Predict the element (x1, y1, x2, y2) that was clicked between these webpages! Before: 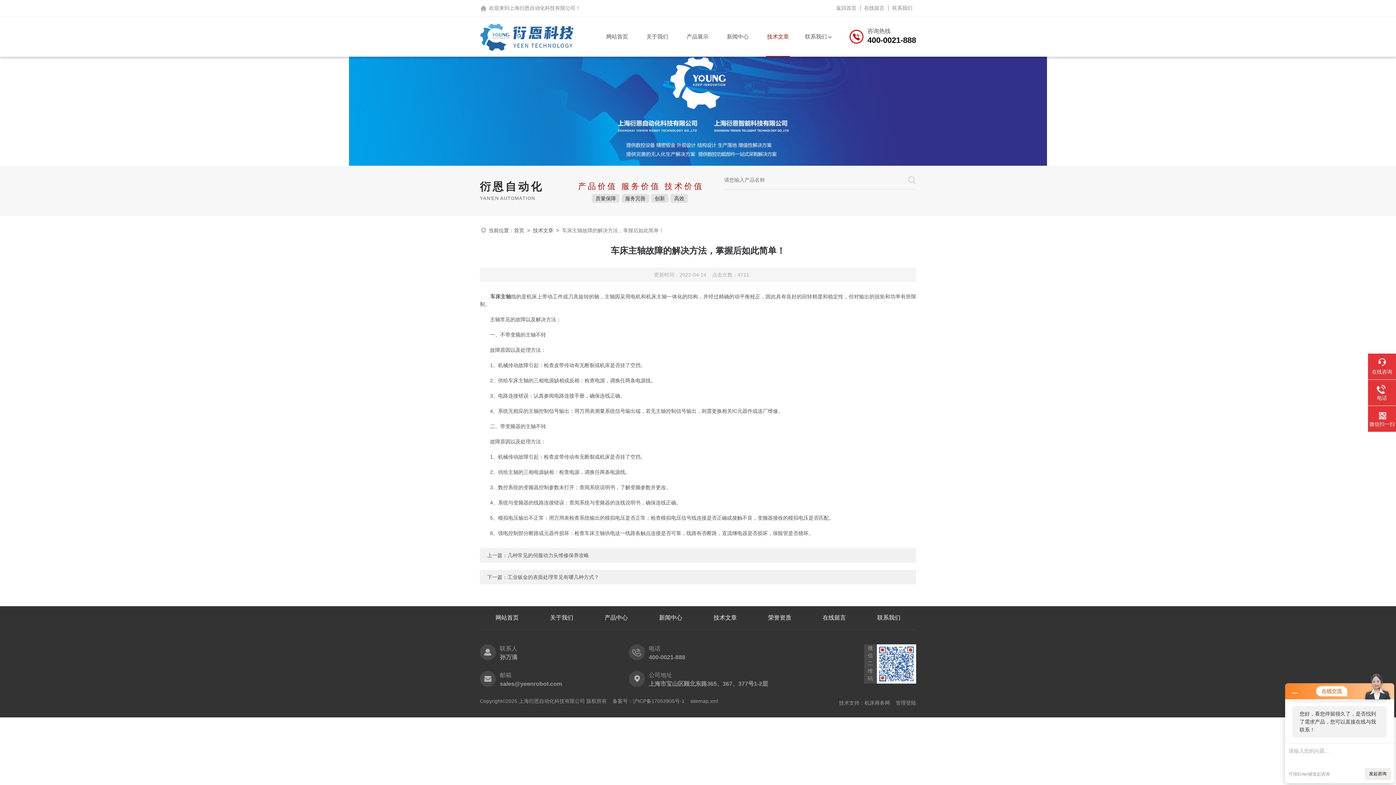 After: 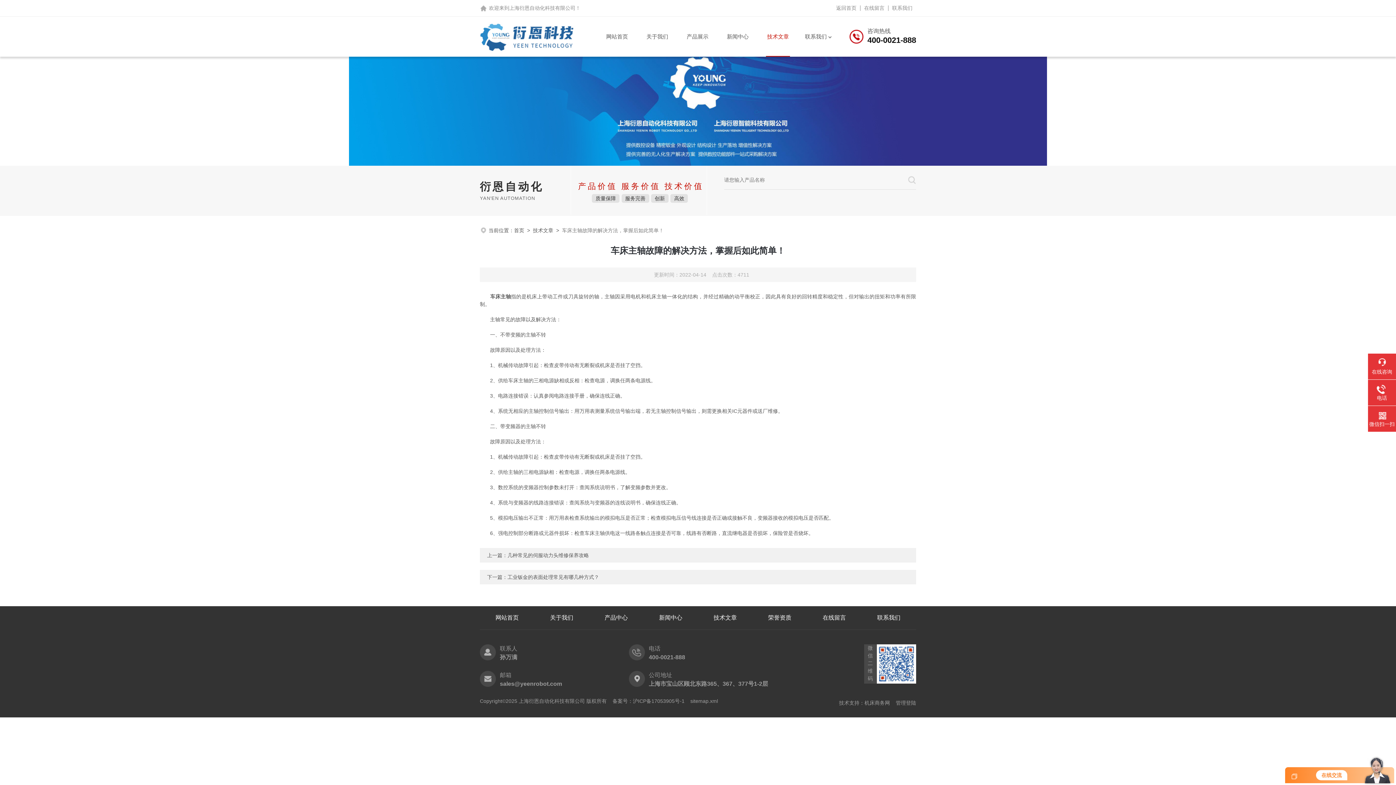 Action: bbox: (1292, 690, 1297, 695)